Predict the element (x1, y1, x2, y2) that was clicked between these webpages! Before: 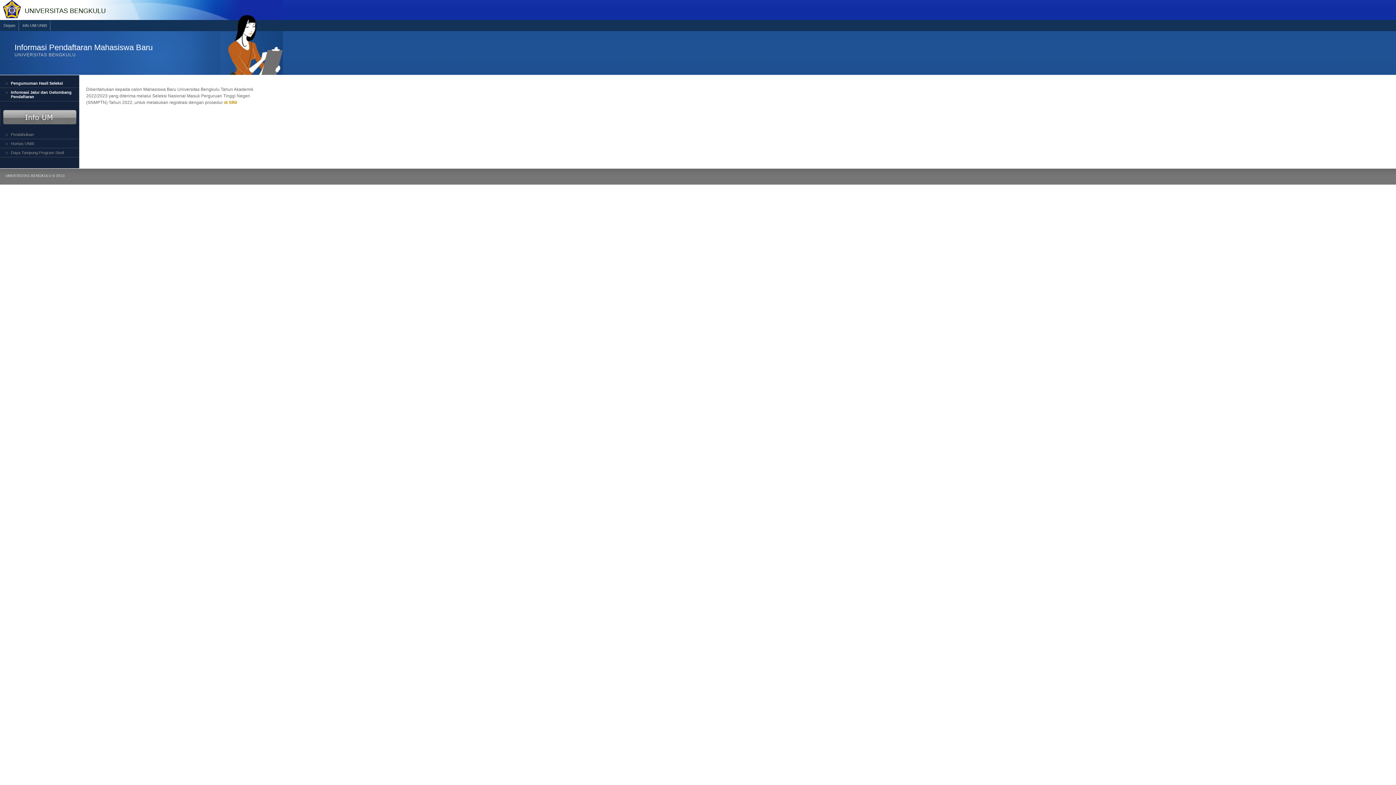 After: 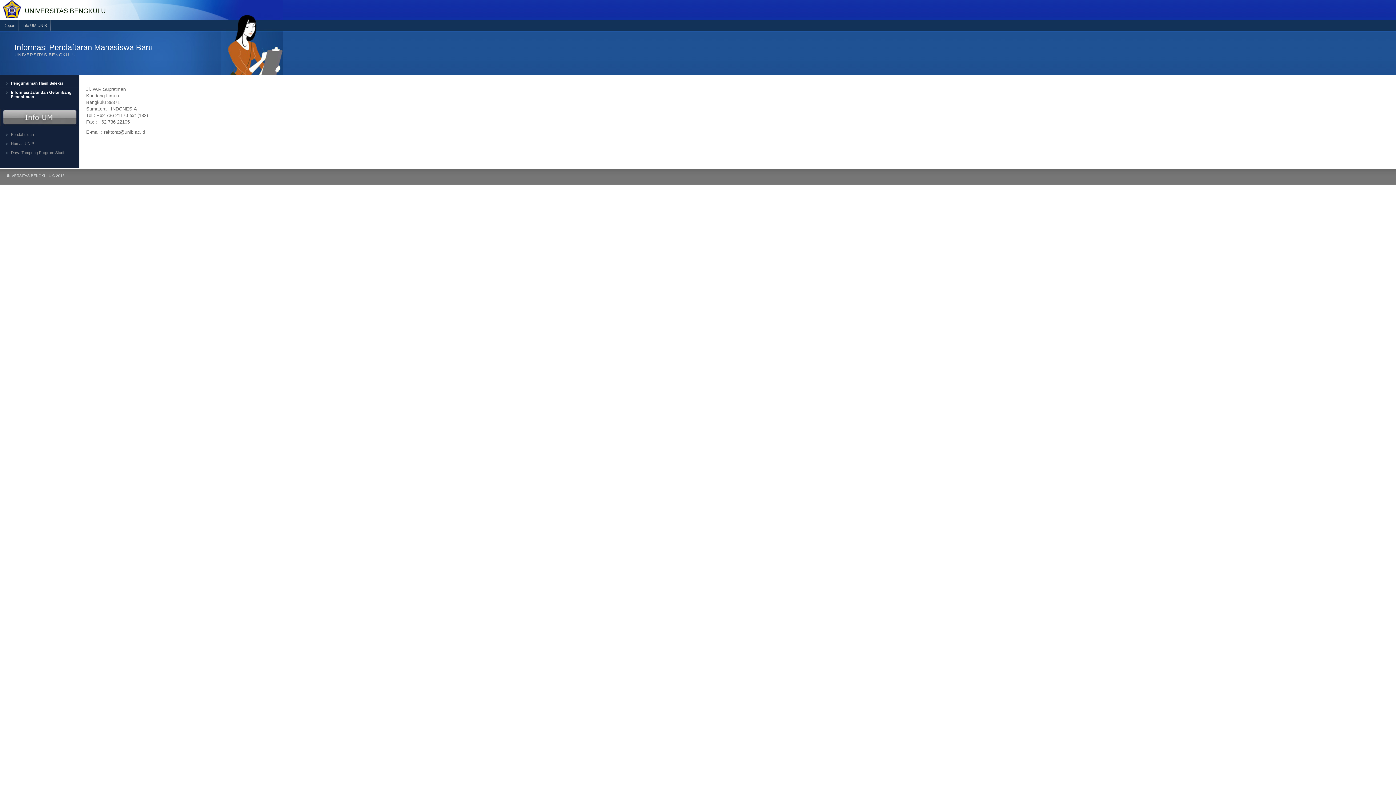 Action: bbox: (0, 139, 78, 148) label: Humas UNIB